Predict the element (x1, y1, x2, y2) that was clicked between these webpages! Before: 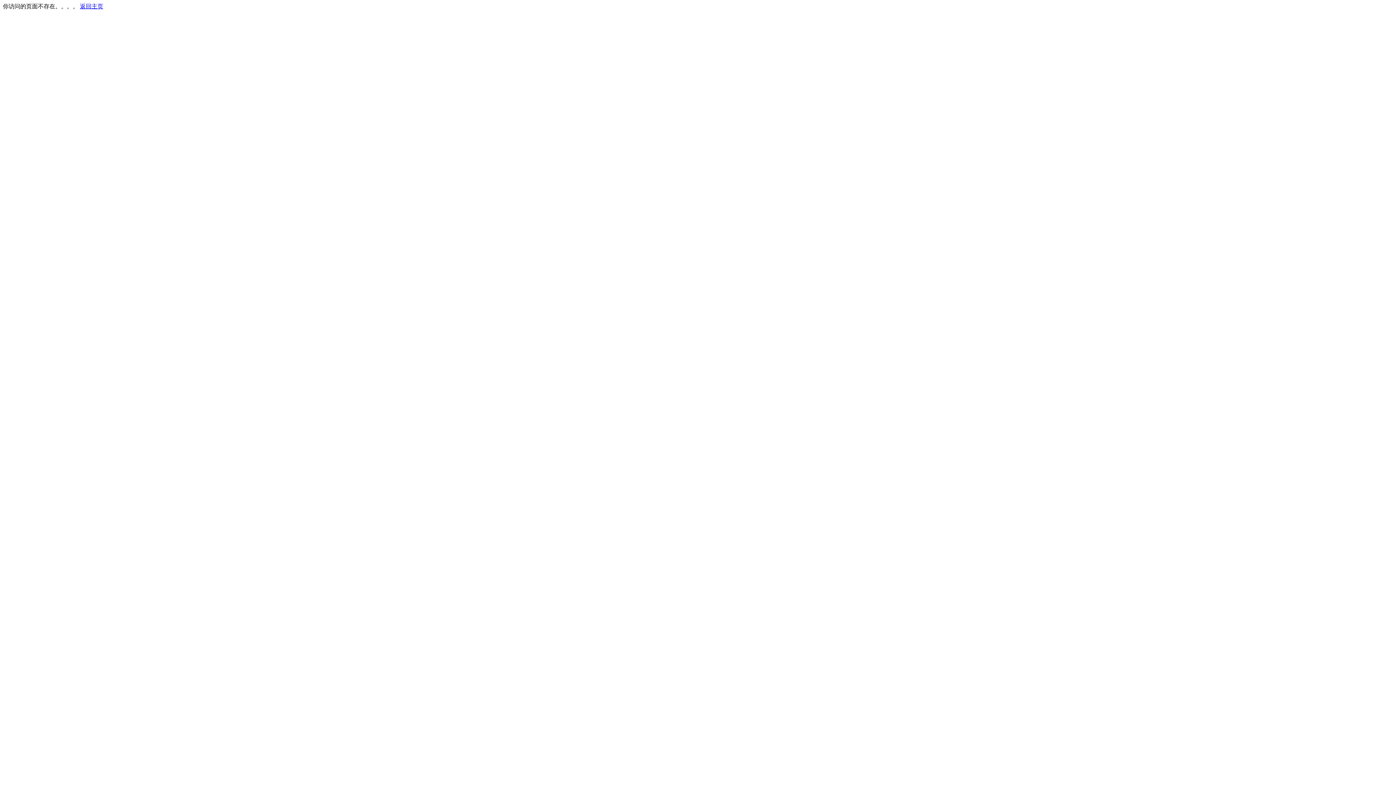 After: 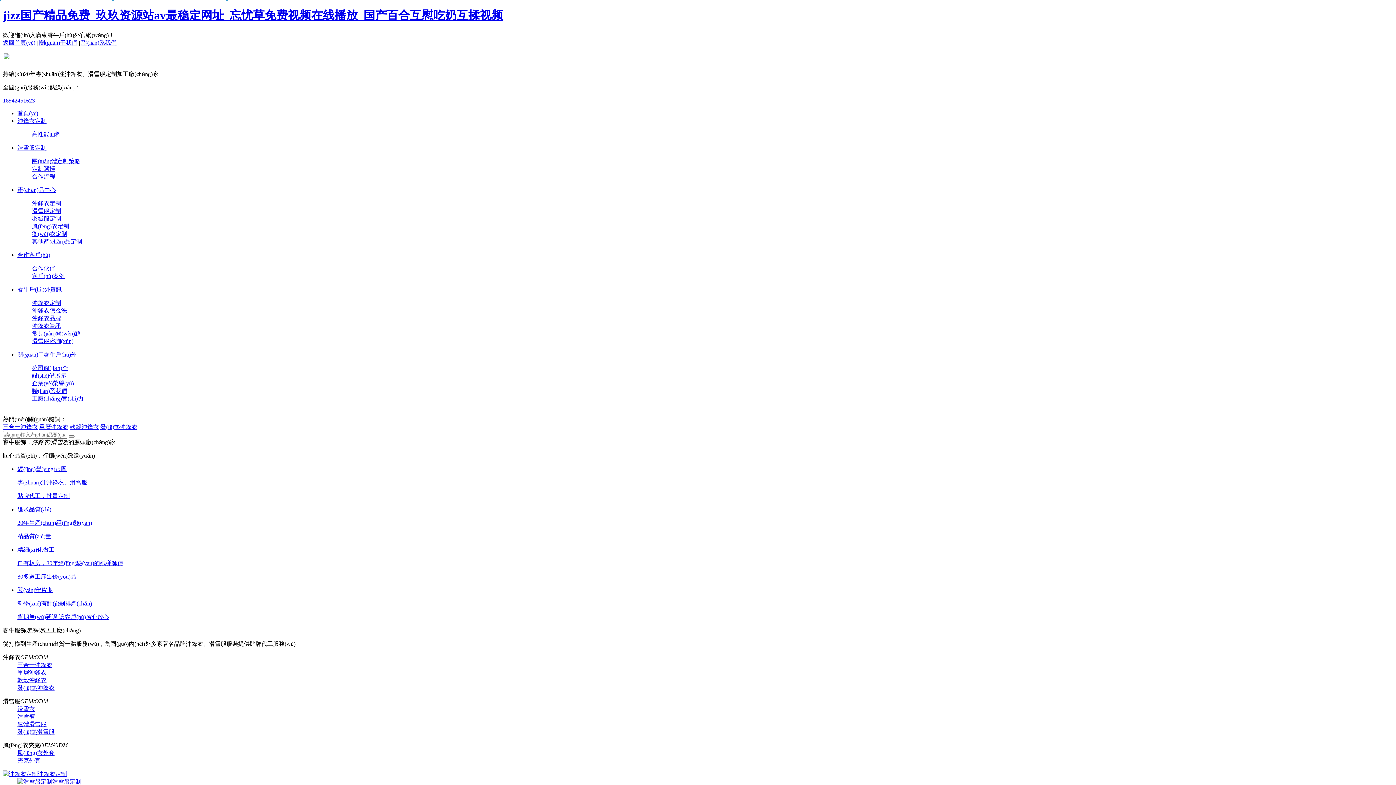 Action: bbox: (80, 3, 103, 9) label: 返回主页